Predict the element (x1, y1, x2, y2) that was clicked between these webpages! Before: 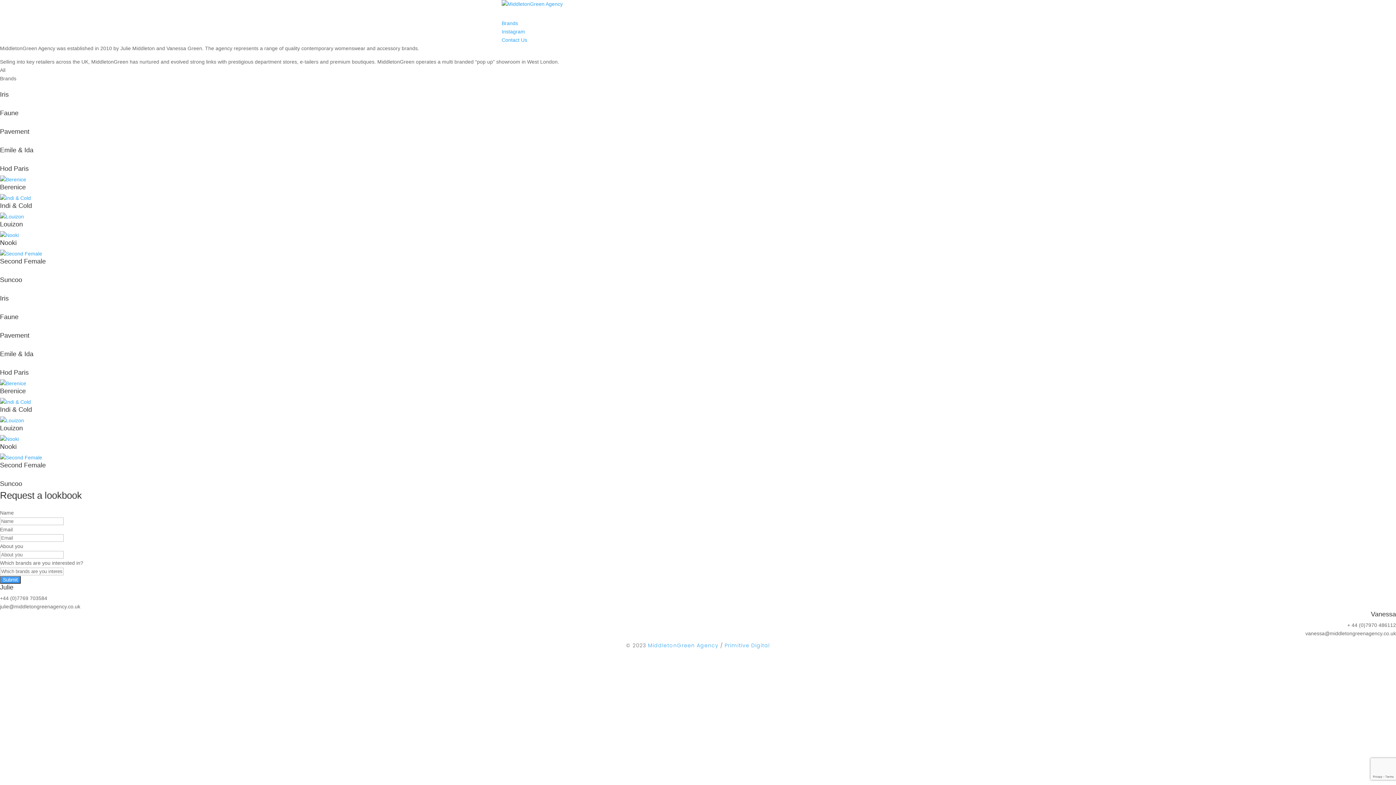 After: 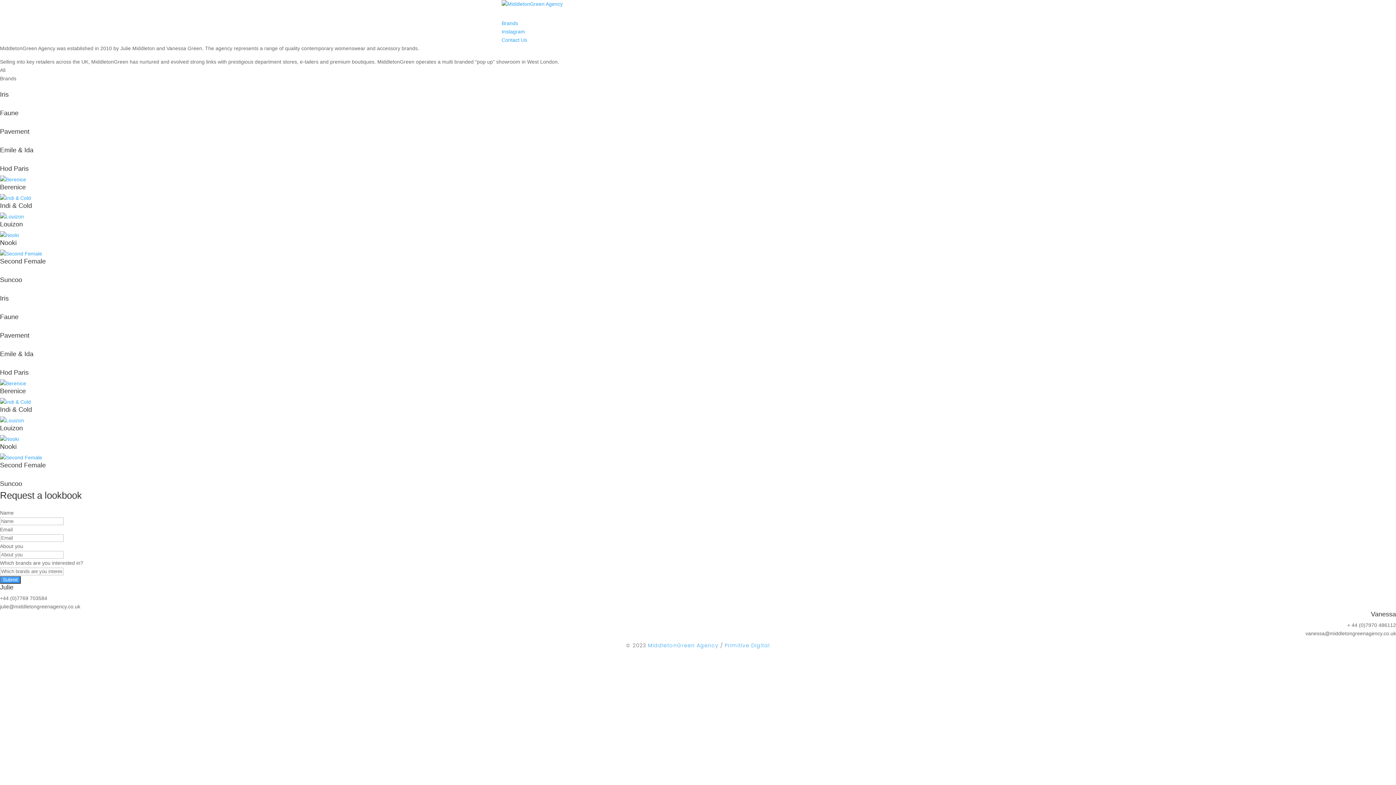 Action: bbox: (501, 1, 562, 6)